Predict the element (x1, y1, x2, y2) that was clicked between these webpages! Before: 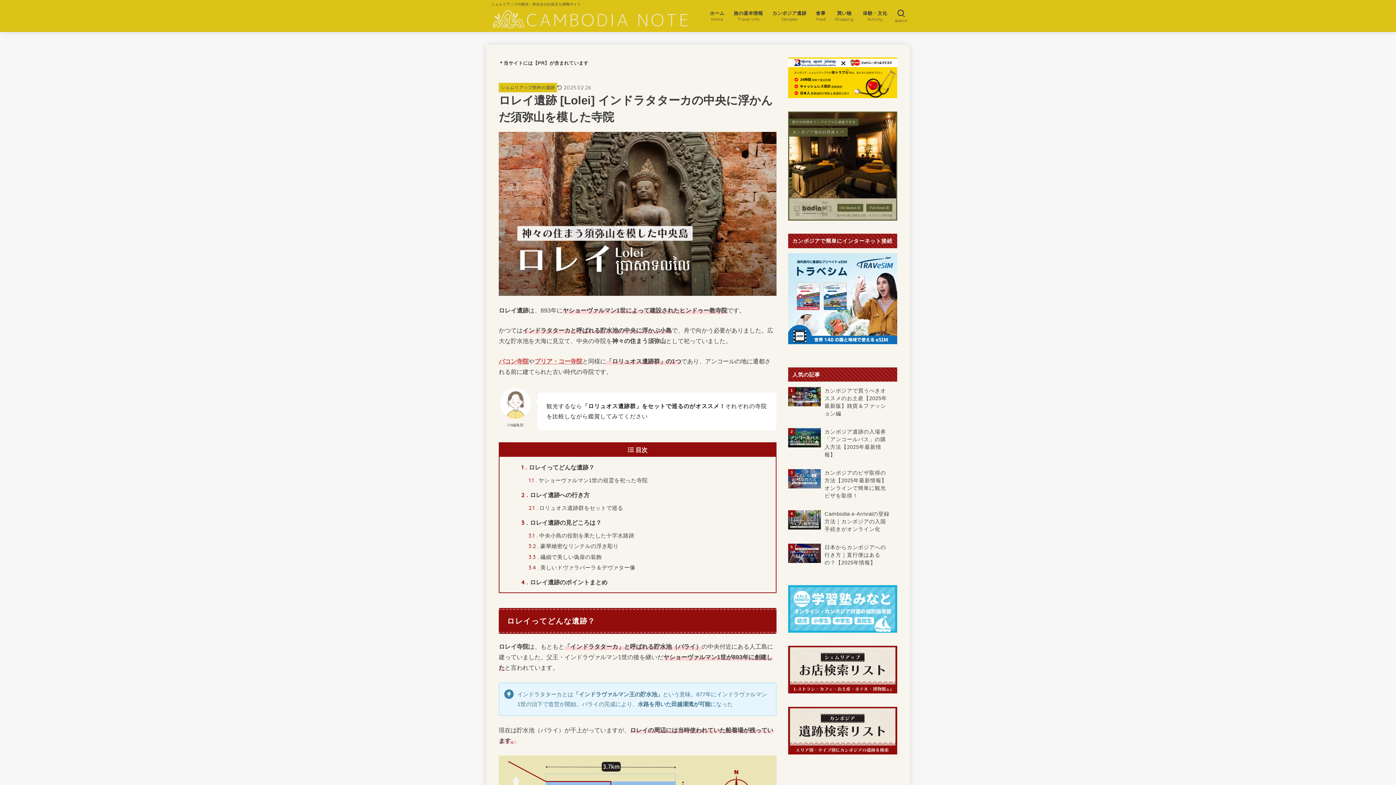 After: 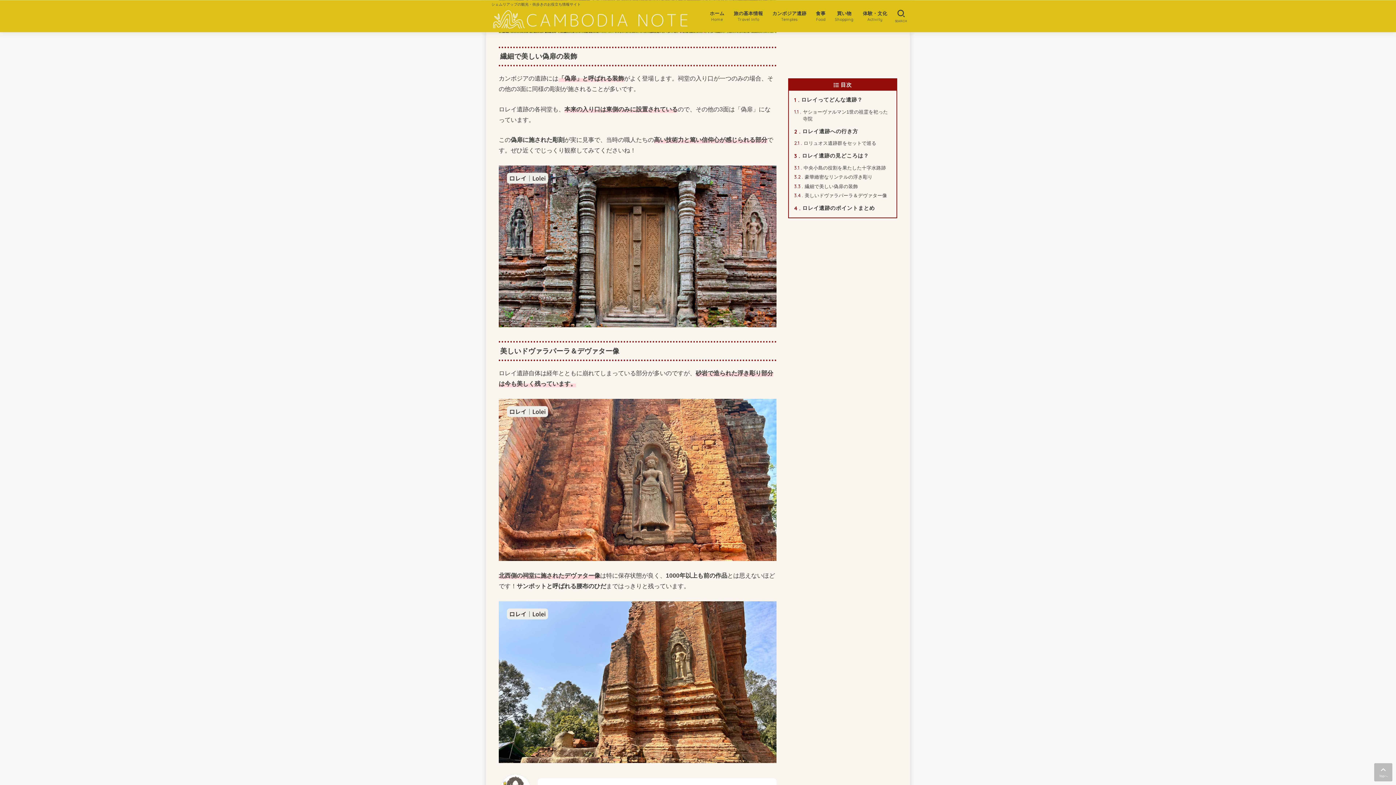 Action: label: 3.3
繊細で美しい偽扉の装飾 bbox: (528, 553, 601, 561)